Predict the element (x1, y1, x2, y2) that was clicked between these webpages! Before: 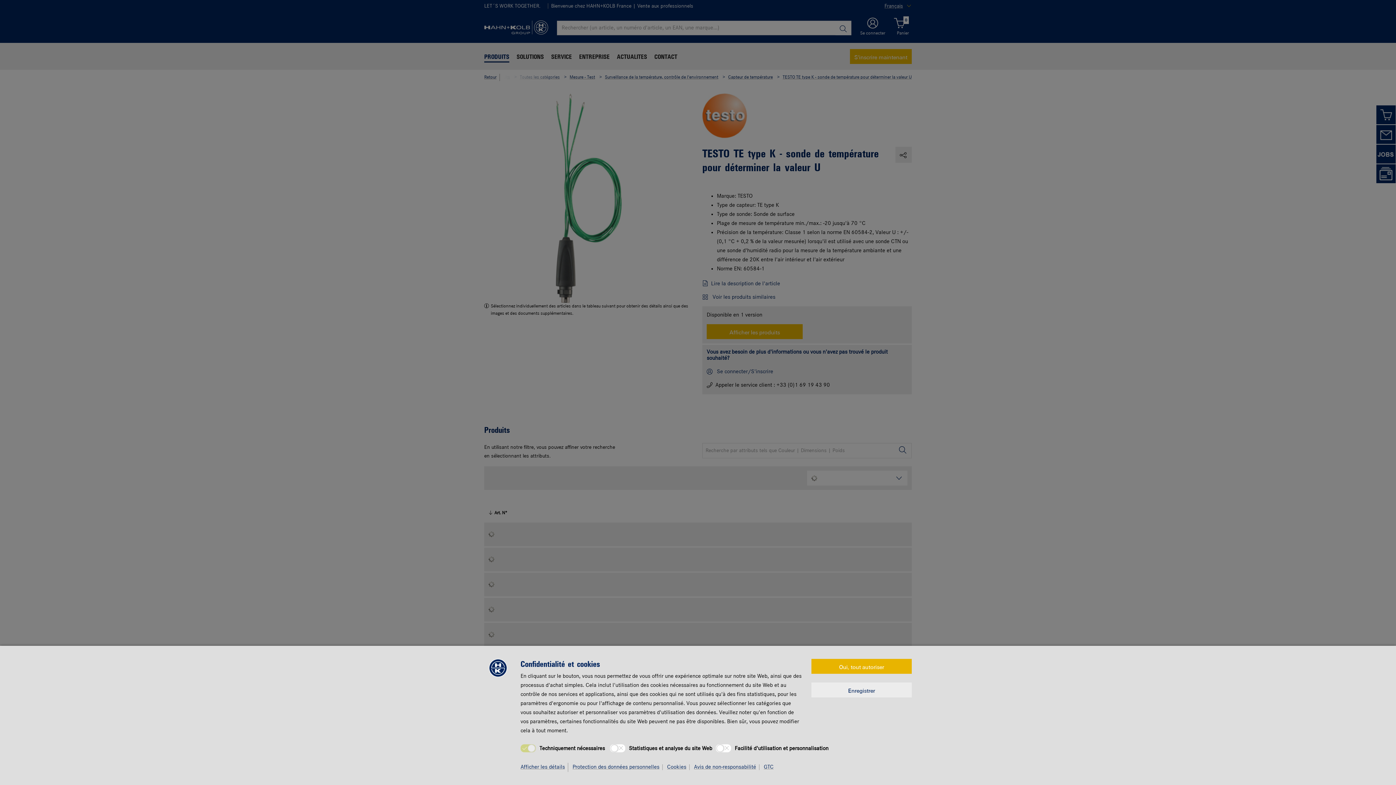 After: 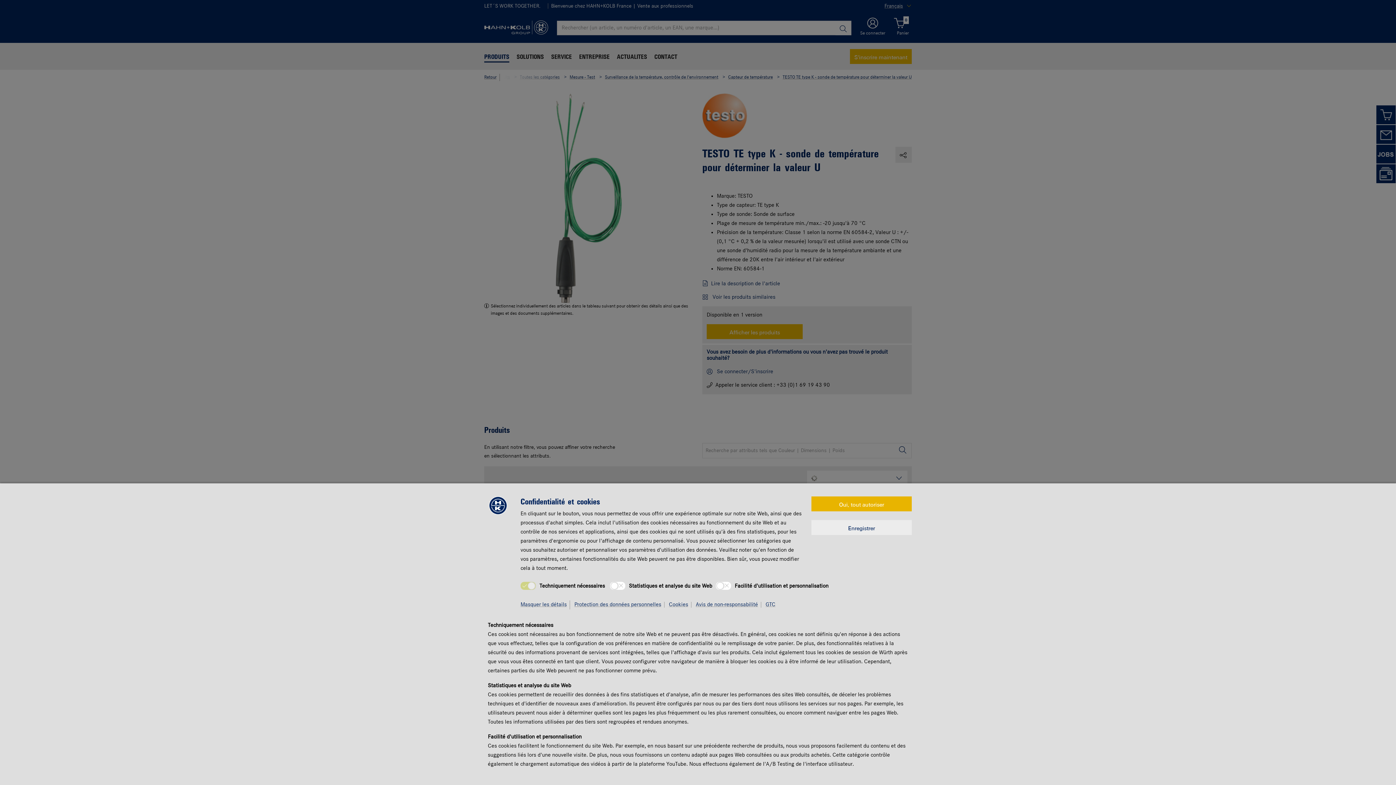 Action: label: Afficher les détails bbox: (520, 763, 568, 772)